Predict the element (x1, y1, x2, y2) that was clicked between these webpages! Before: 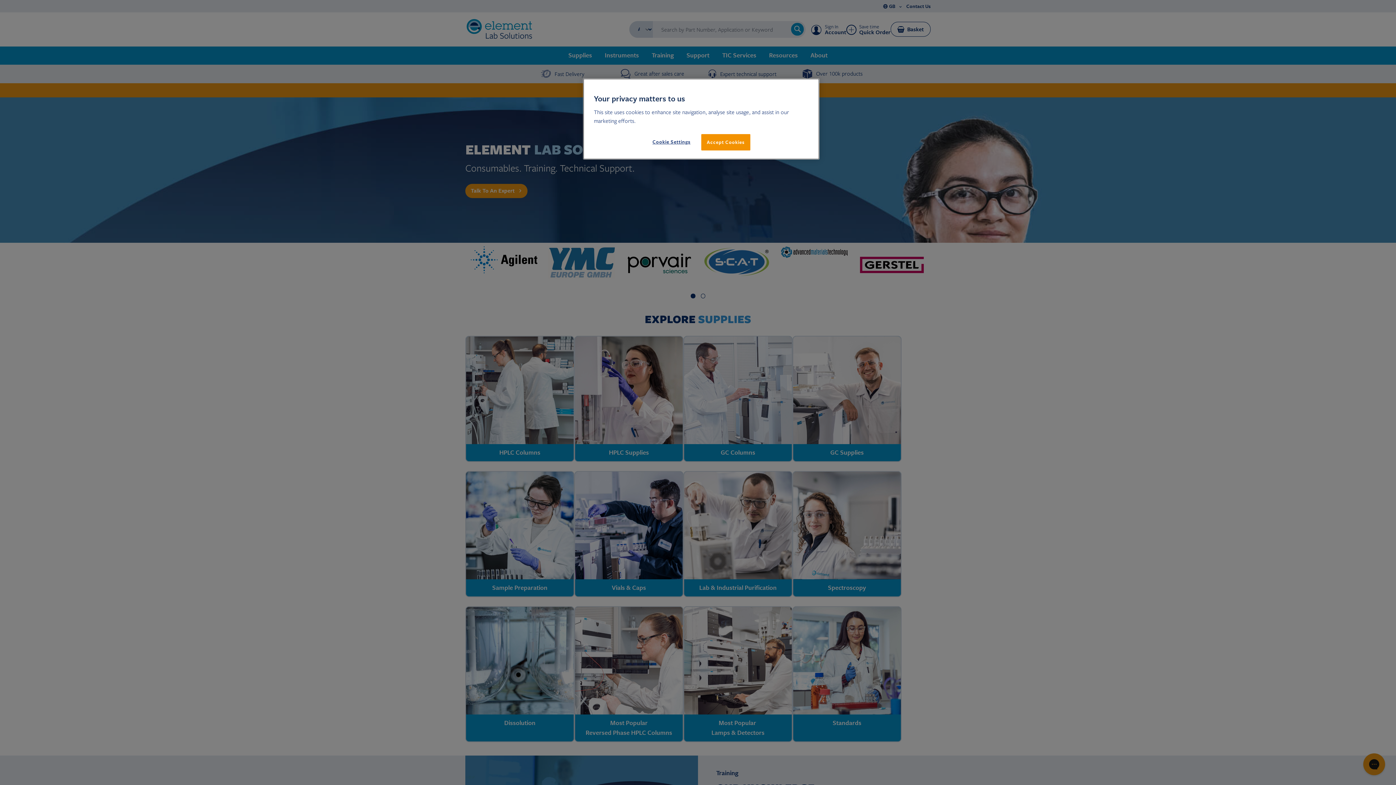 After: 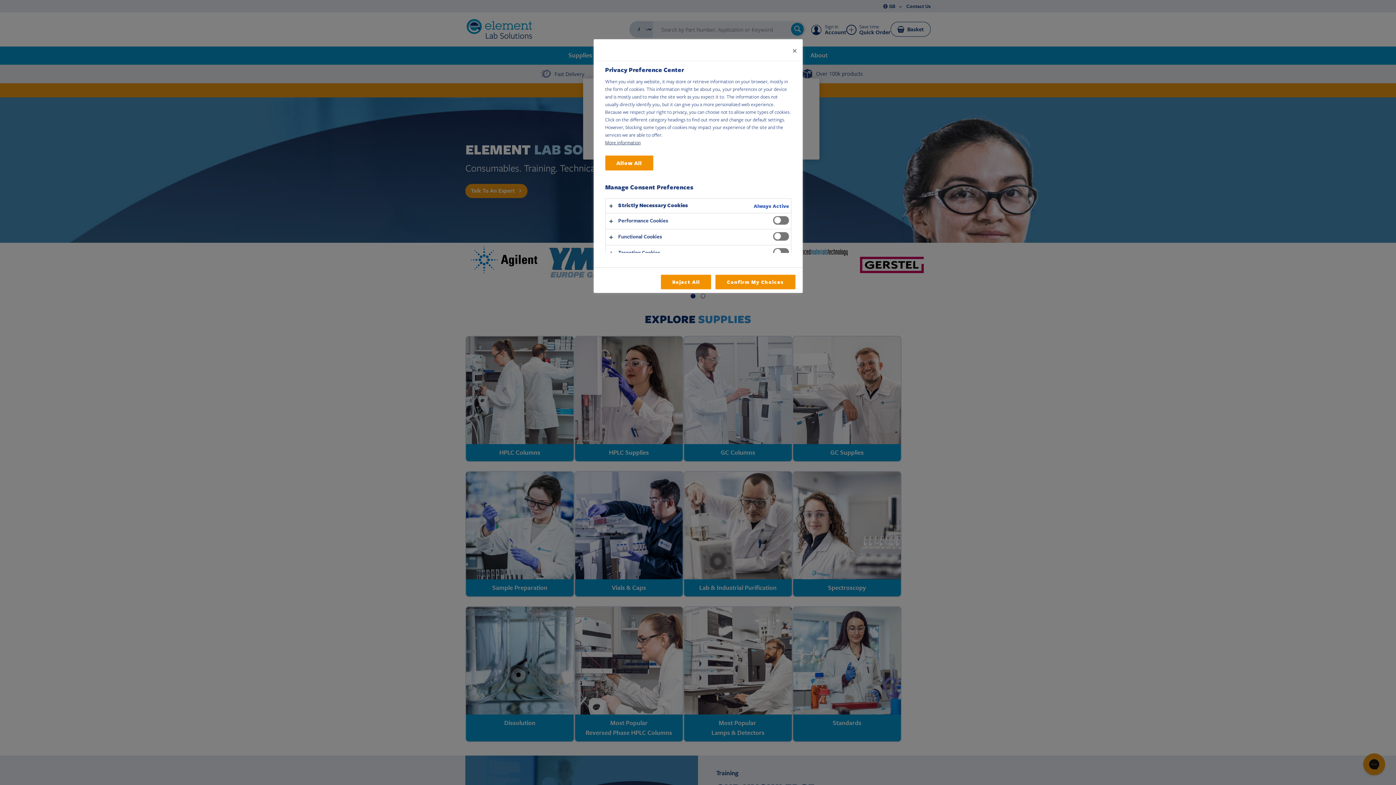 Action: bbox: (647, 134, 696, 149) label: Cookie Settings